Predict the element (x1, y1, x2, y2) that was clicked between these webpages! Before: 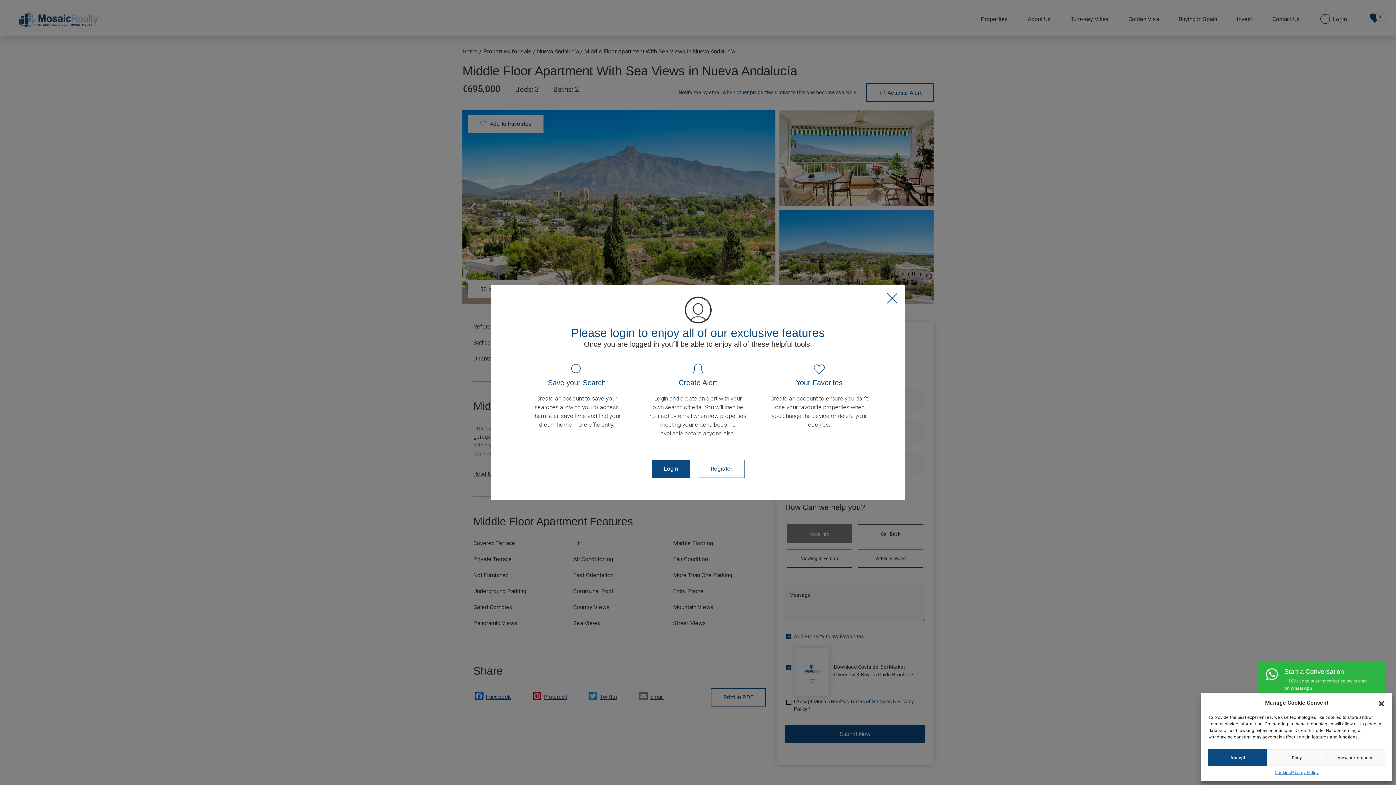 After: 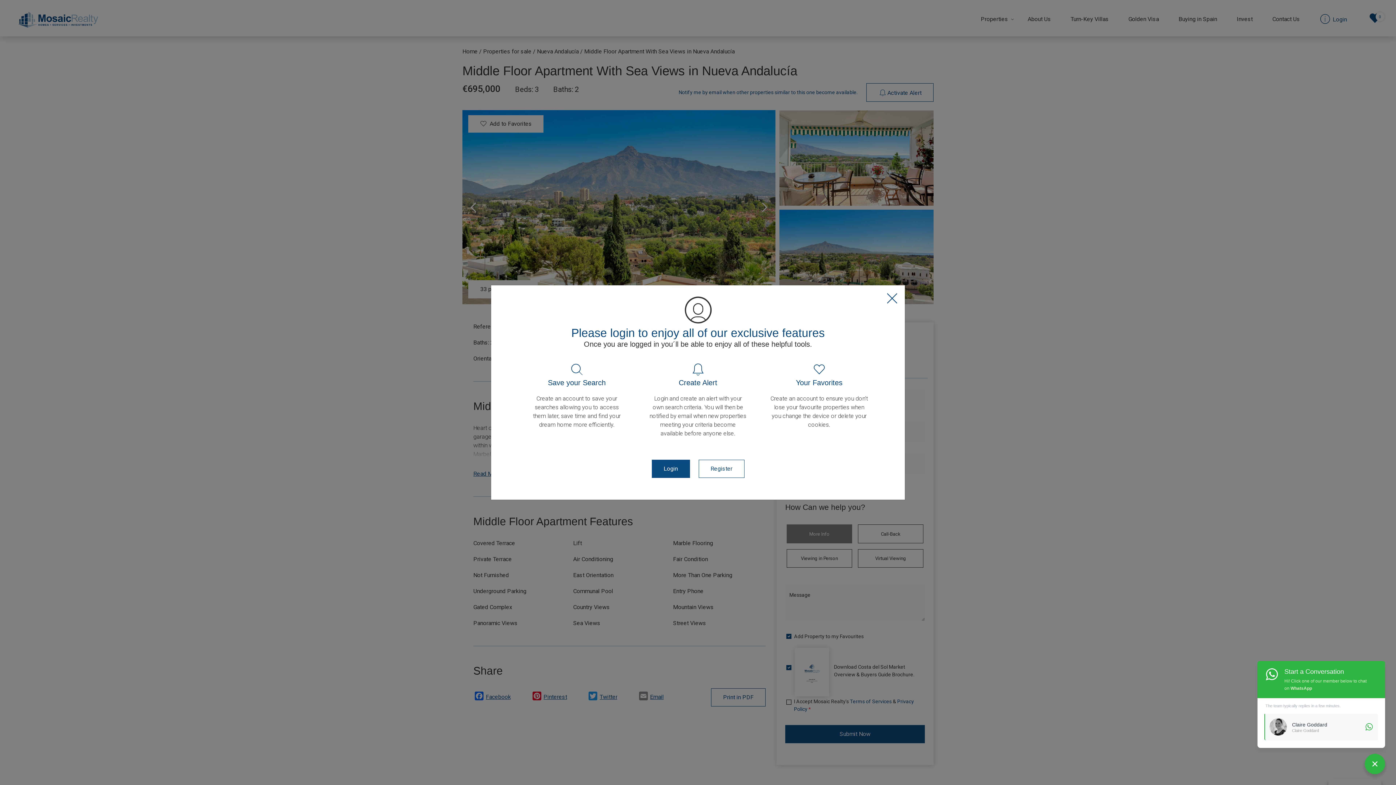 Action: label: Deny bbox: (1267, 749, 1326, 766)